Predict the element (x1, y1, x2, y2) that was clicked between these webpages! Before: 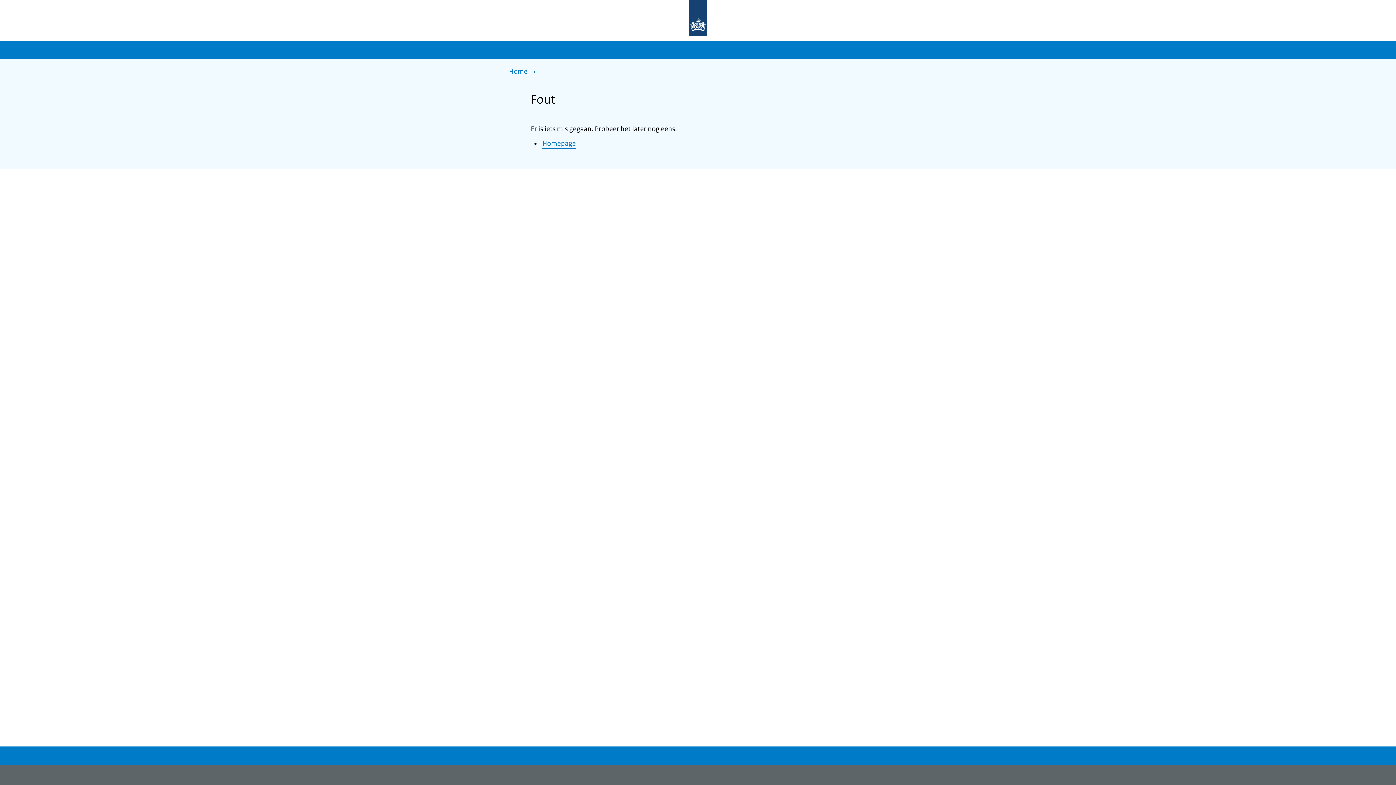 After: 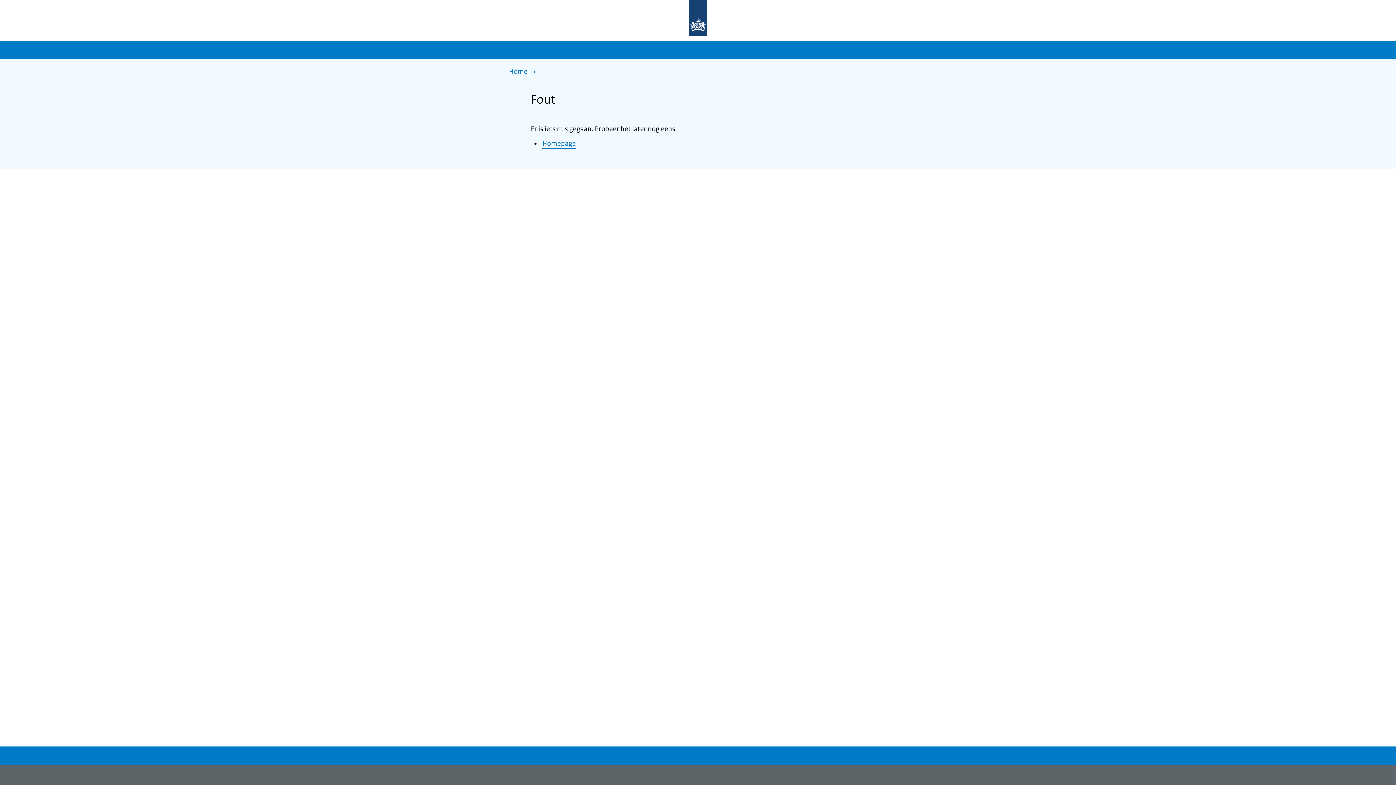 Action: bbox: (677, 0, 719, 37) label: Naar de homepage